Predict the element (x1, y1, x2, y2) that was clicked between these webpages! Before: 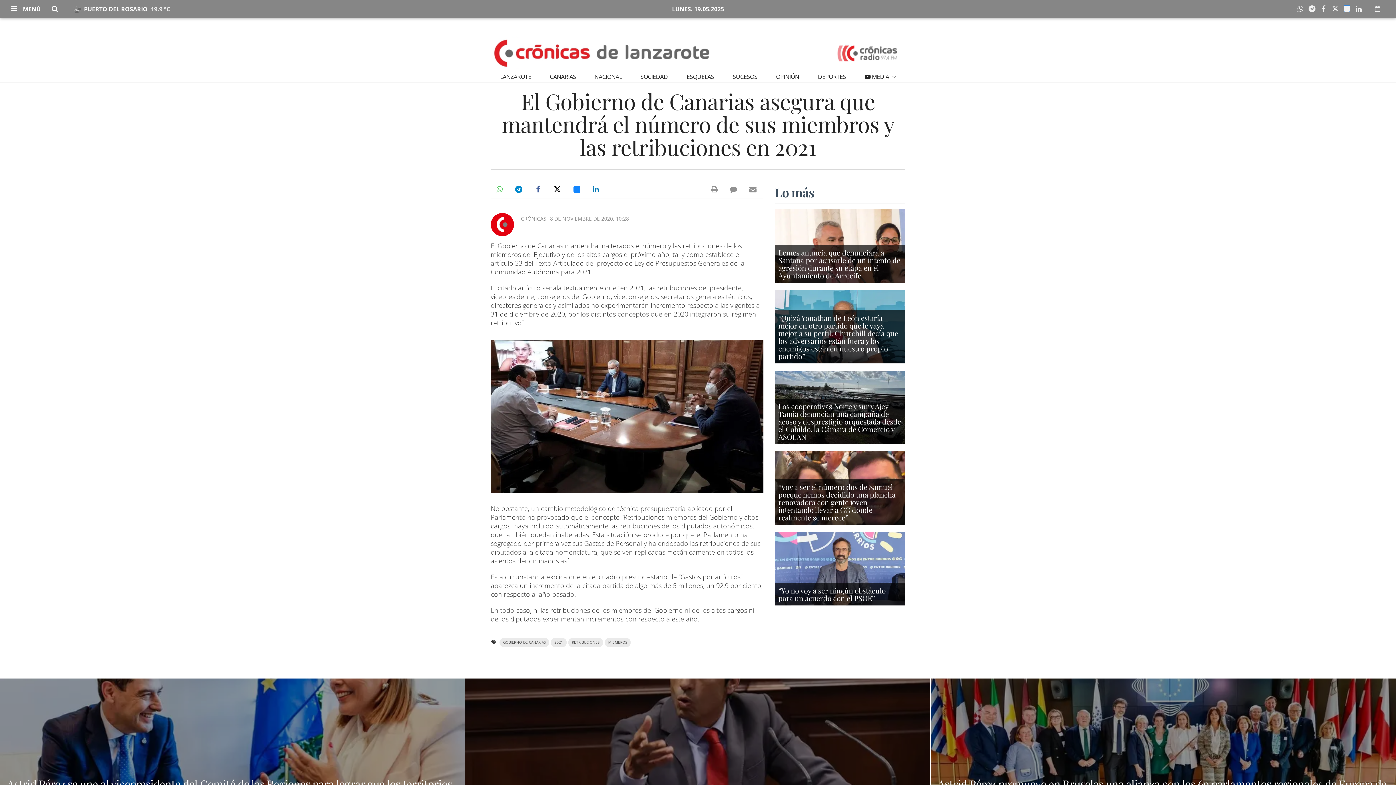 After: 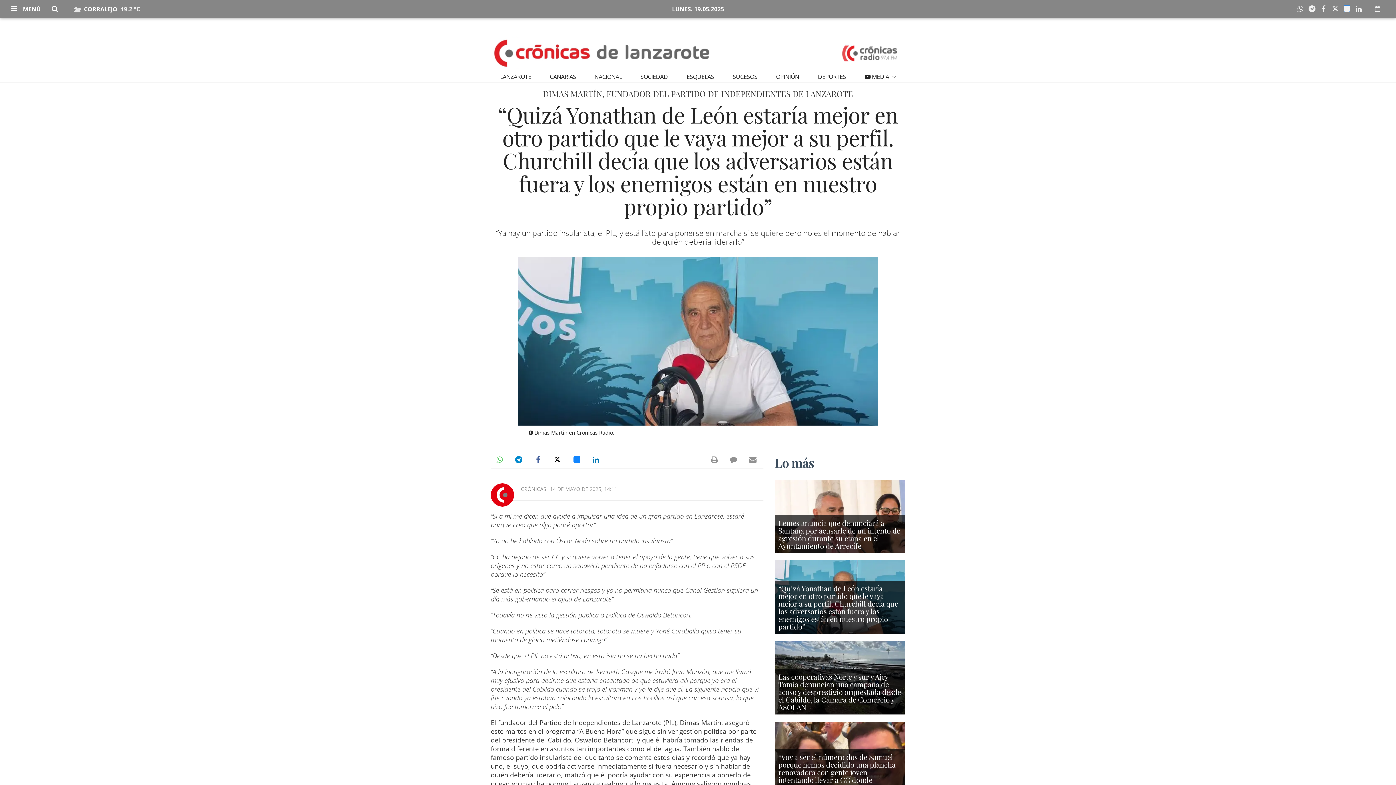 Action: bbox: (778, 313, 898, 361) label: “Quizá Yonathan de León estaría mejor en otro partido que le vaya mejor a su perfil. Churchill decía que los adversarios están fuera y los enemigos están en nuestro propio partido”